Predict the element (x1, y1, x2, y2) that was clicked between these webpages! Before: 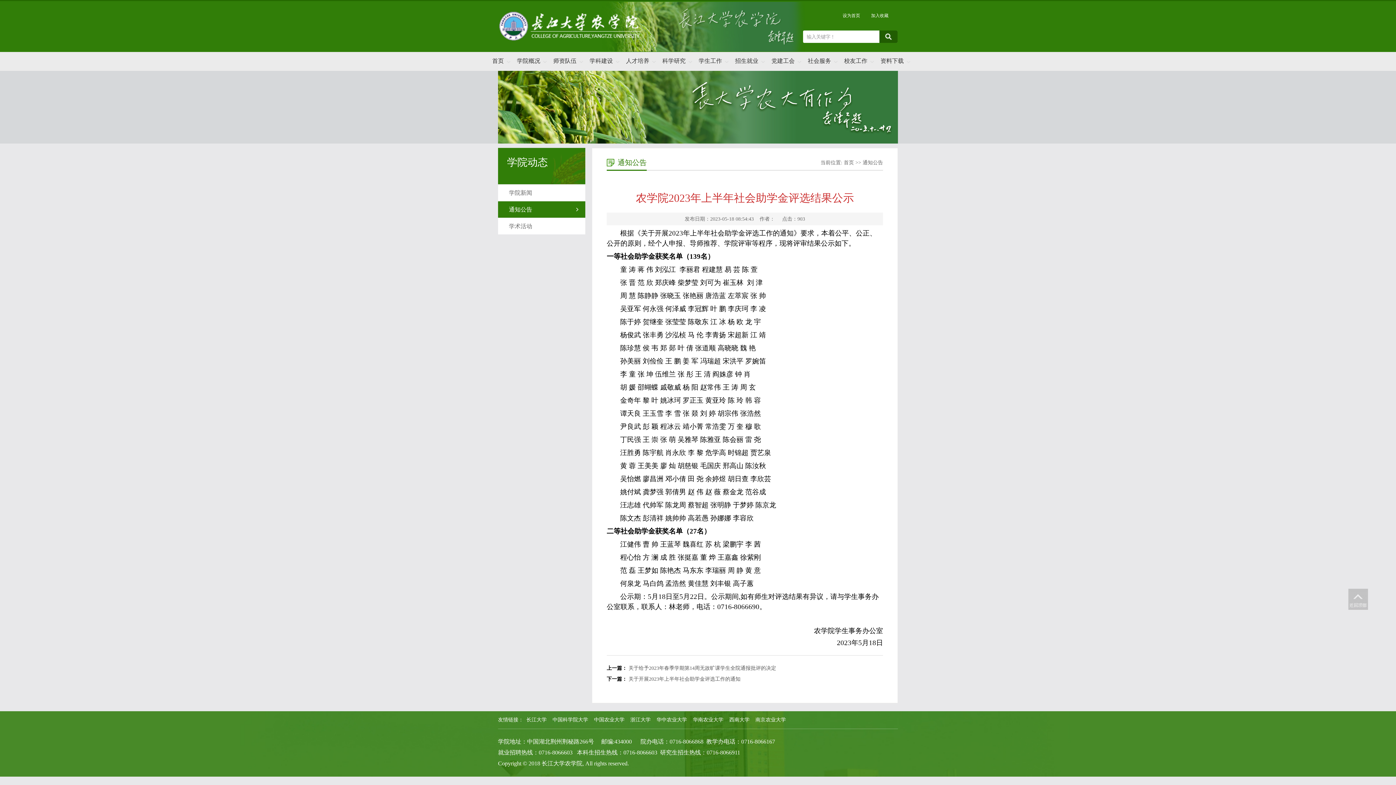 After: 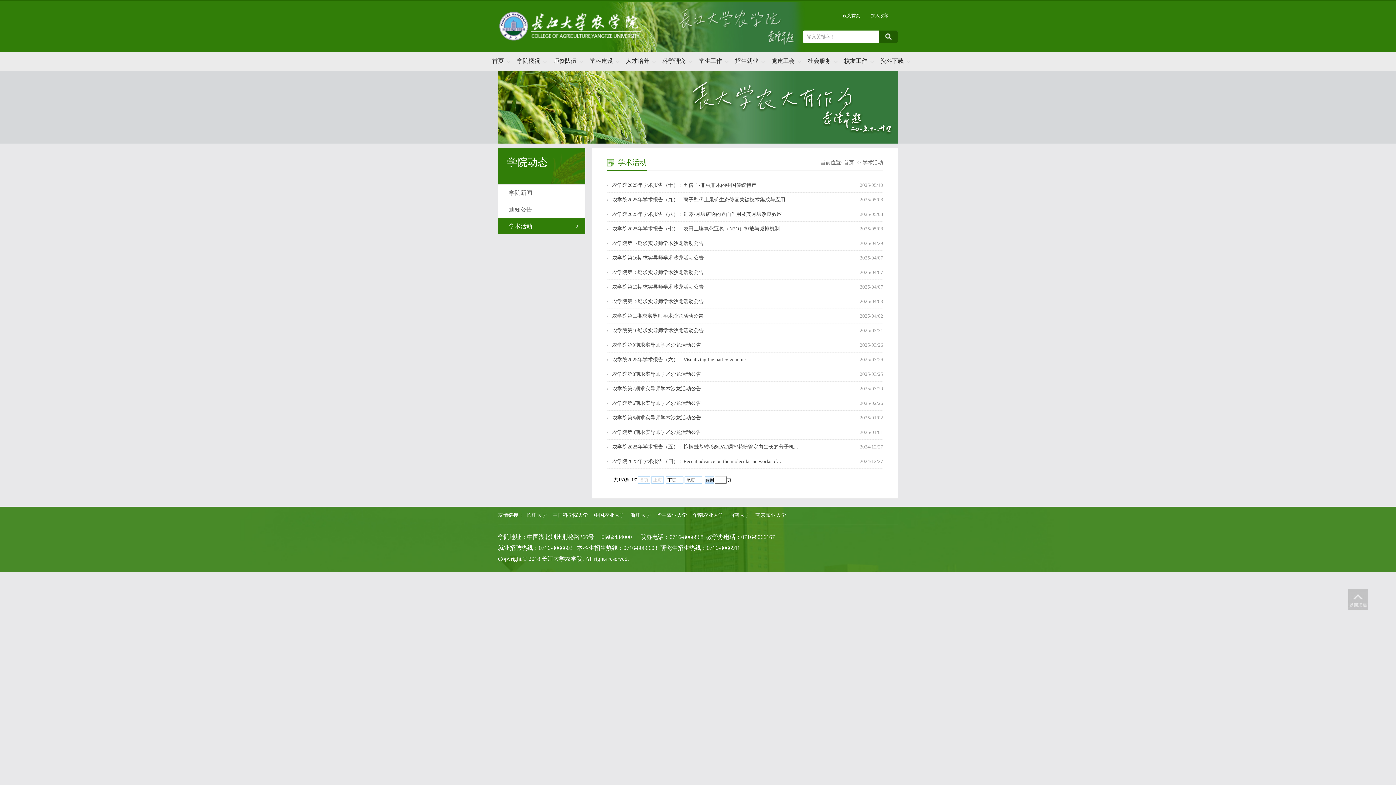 Action: bbox: (498, 218, 585, 234) label: 学术活动